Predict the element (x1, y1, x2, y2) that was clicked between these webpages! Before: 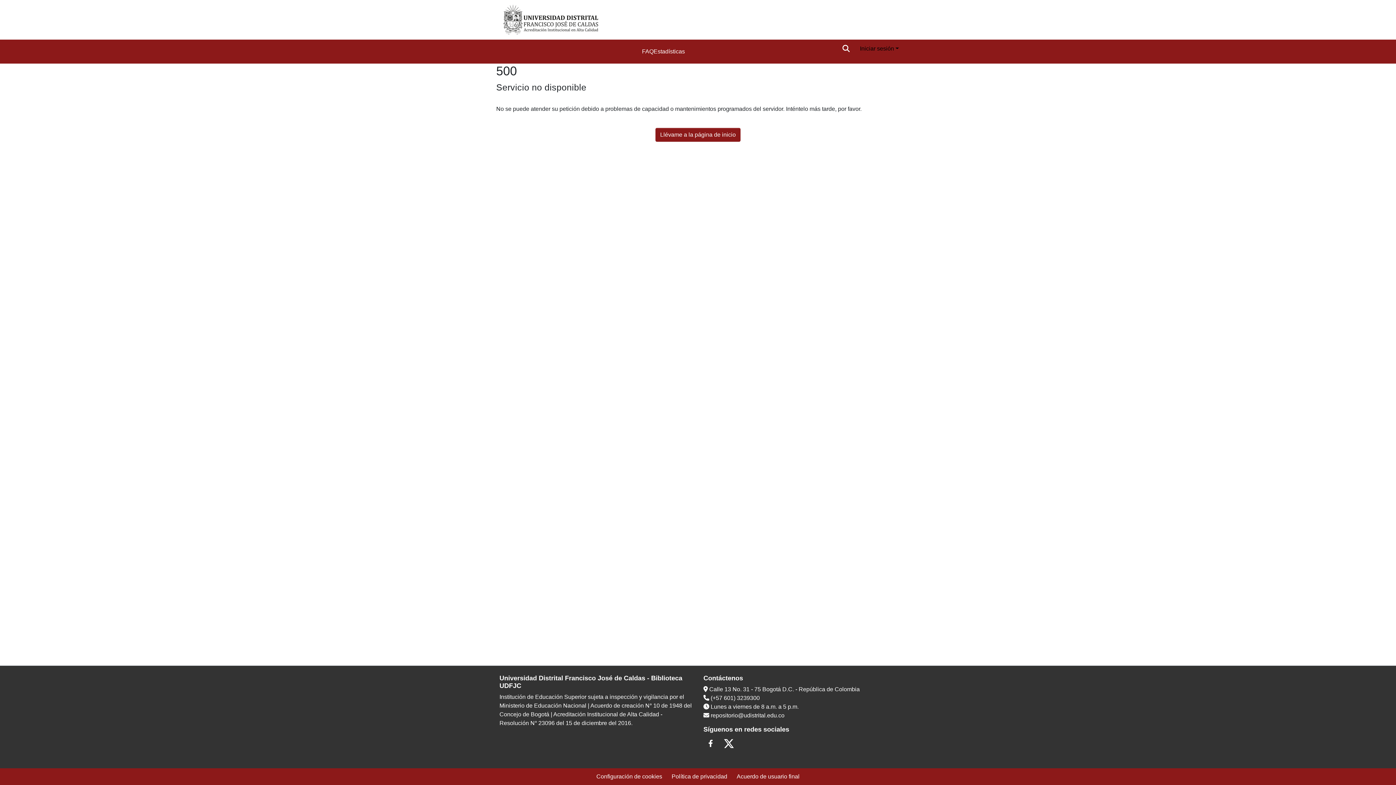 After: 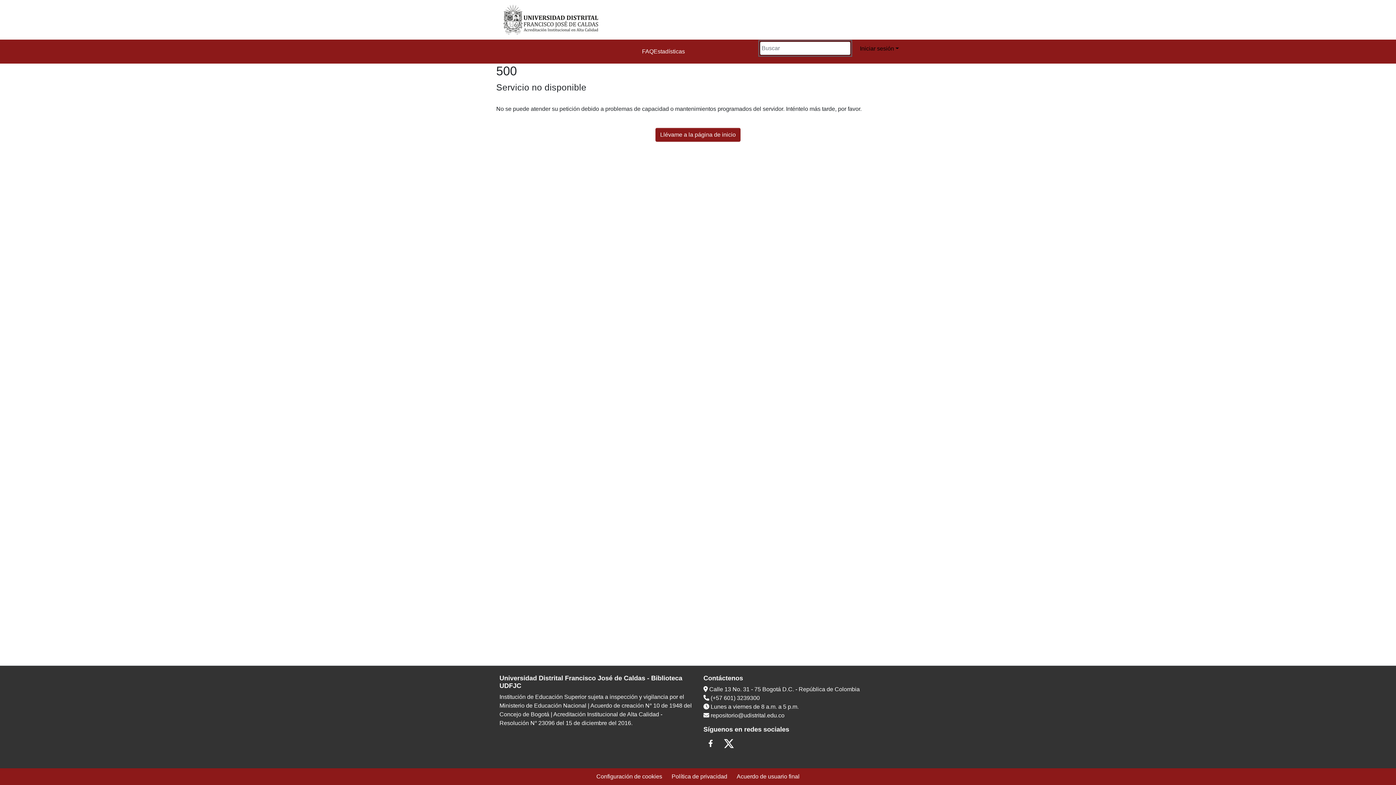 Action: bbox: (841, 44, 850, 53) label: Buscar